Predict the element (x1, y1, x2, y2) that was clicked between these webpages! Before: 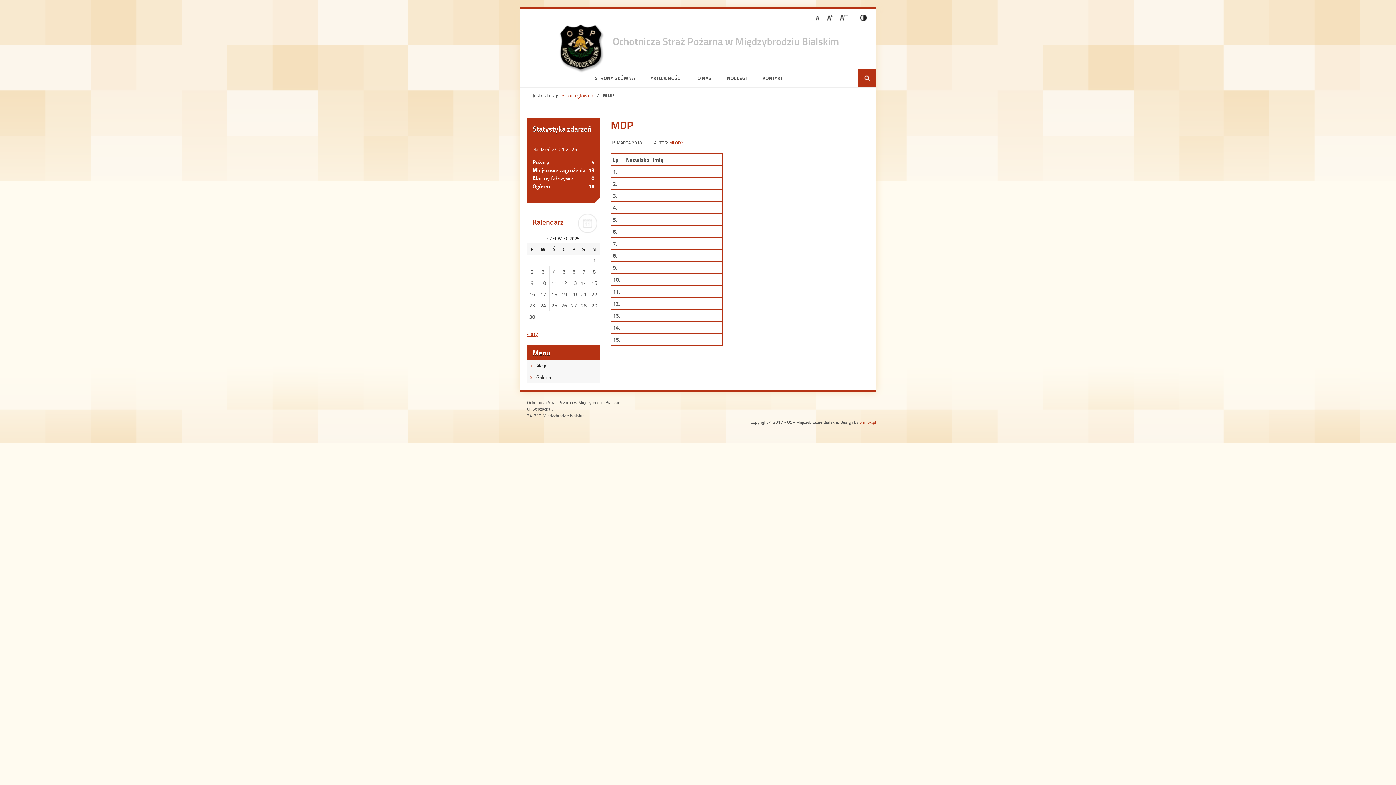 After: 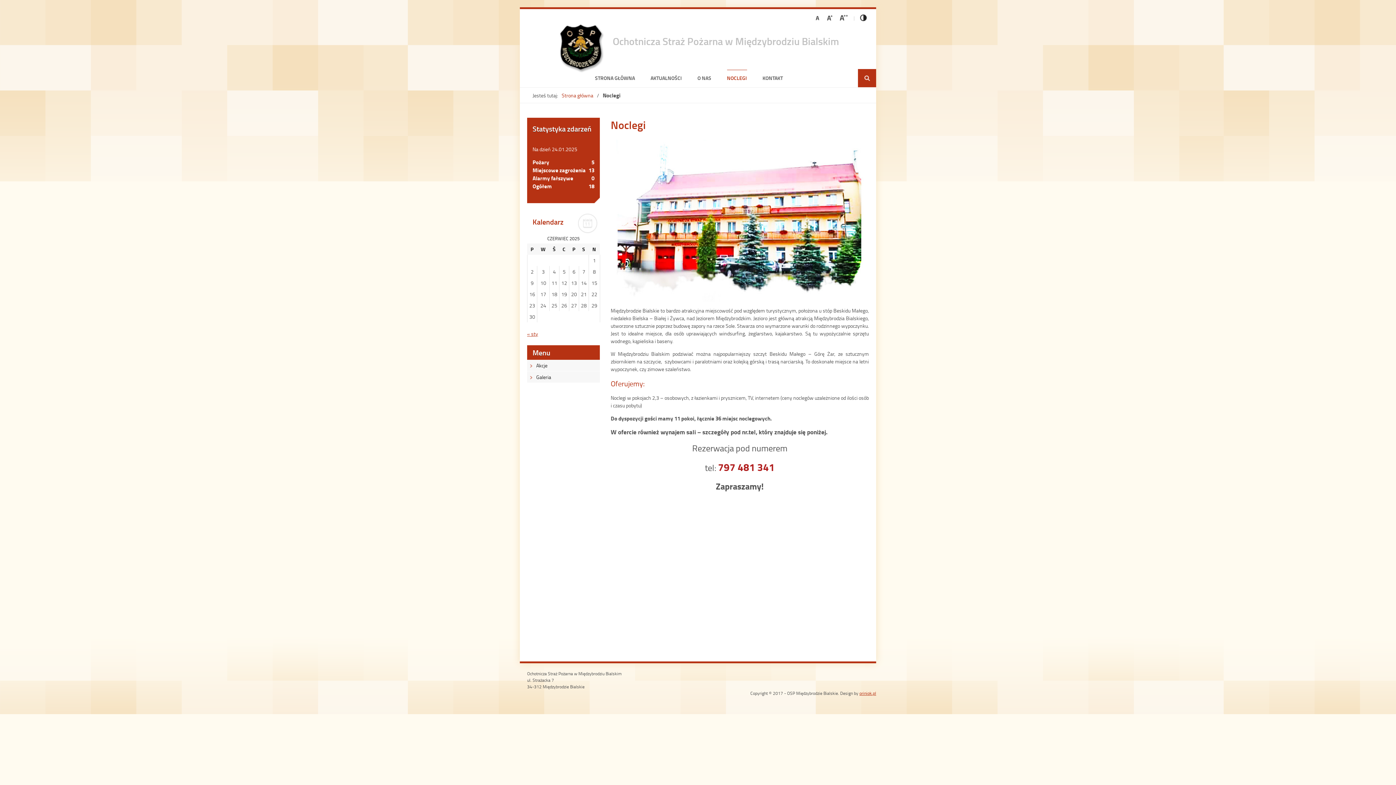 Action: bbox: (727, 69, 747, 87) label: NOCLEGI